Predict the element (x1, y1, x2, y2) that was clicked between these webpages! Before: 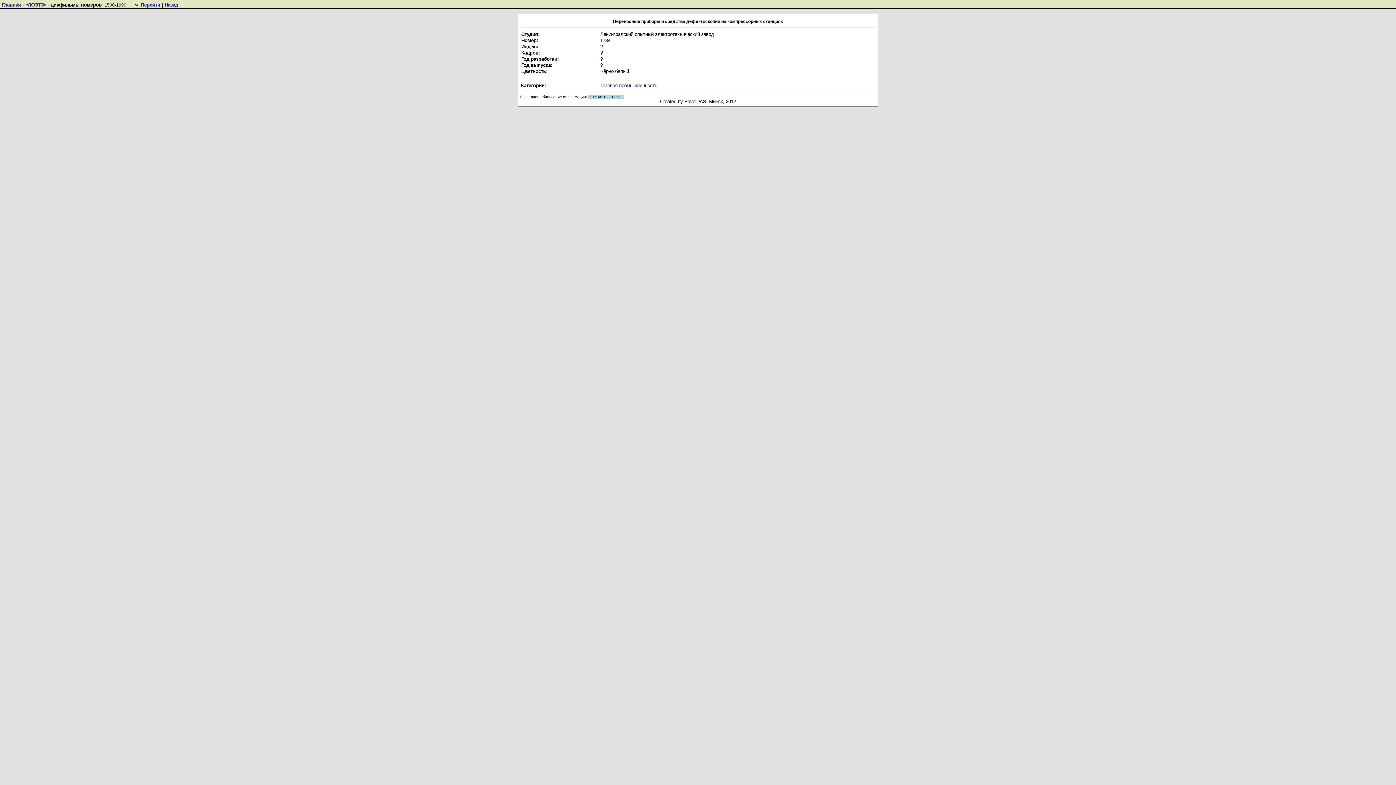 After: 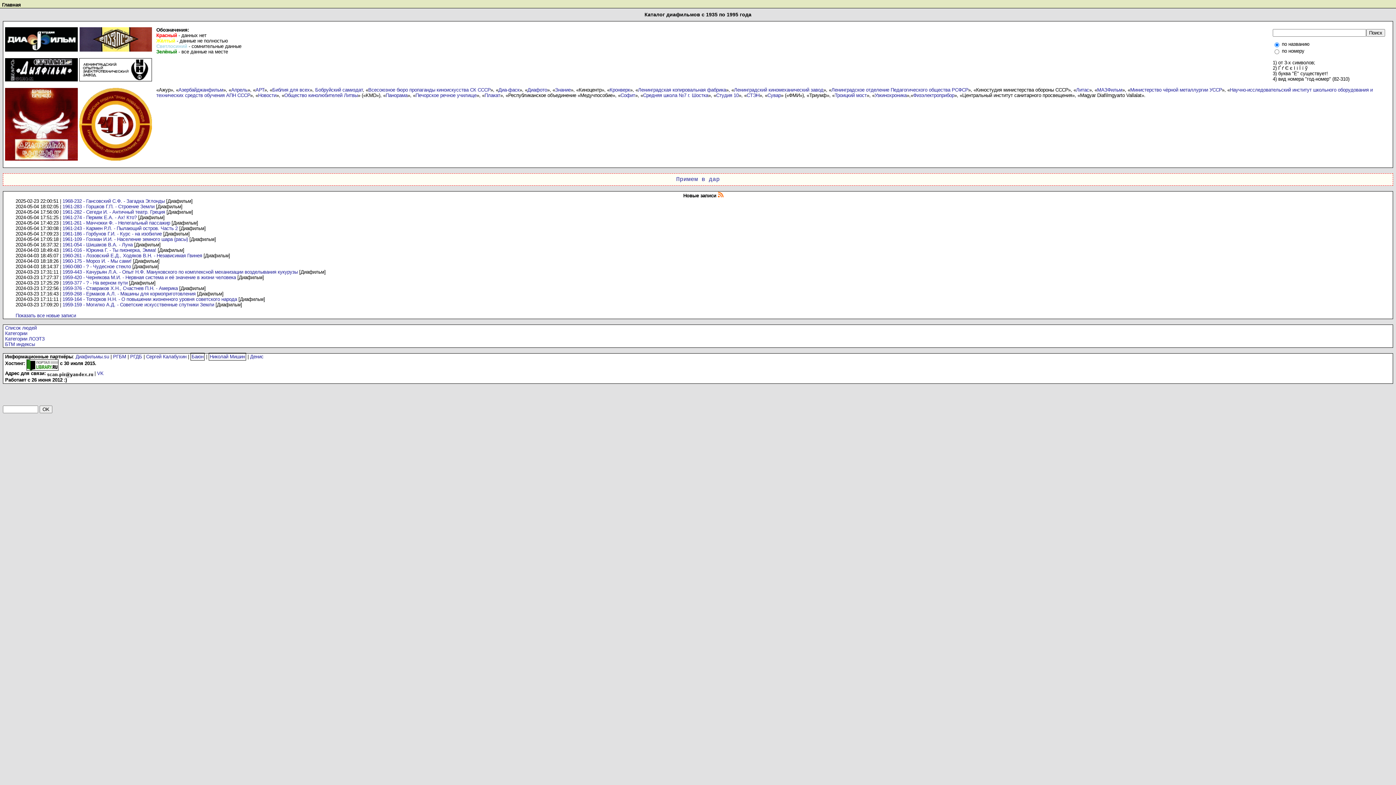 Action: label: Главная bbox: (2, 2, 20, 7)